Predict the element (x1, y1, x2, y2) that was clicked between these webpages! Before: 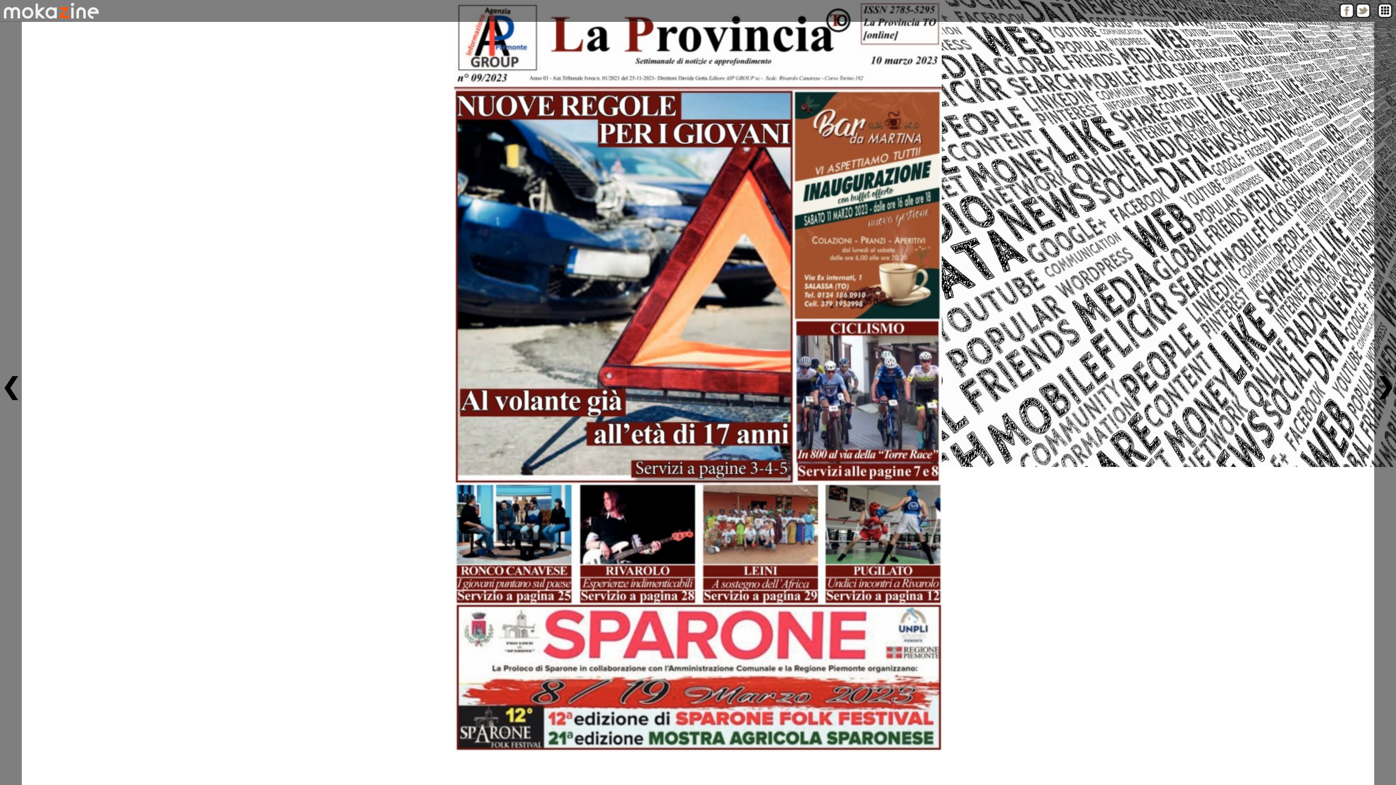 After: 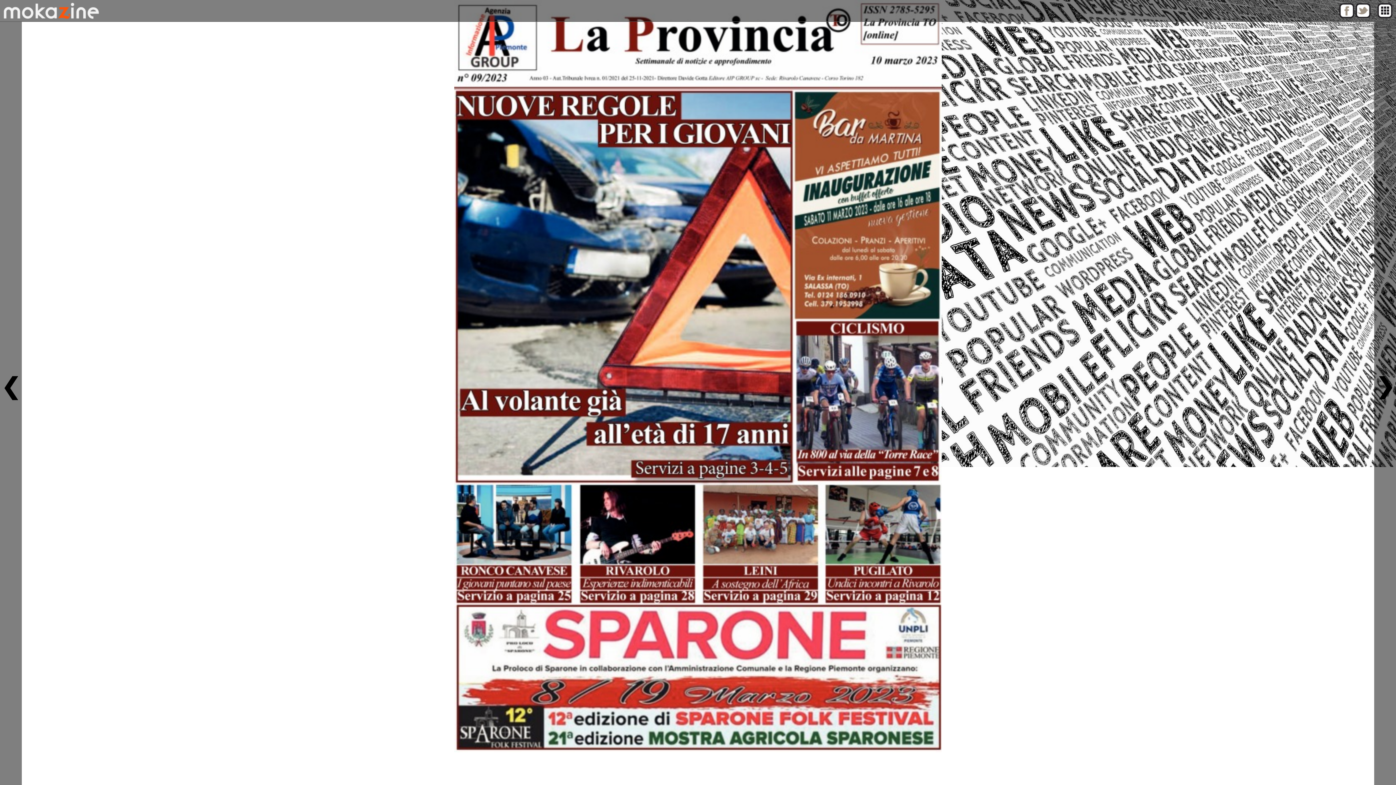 Action: bbox: (1339, 5, 1354, 11)